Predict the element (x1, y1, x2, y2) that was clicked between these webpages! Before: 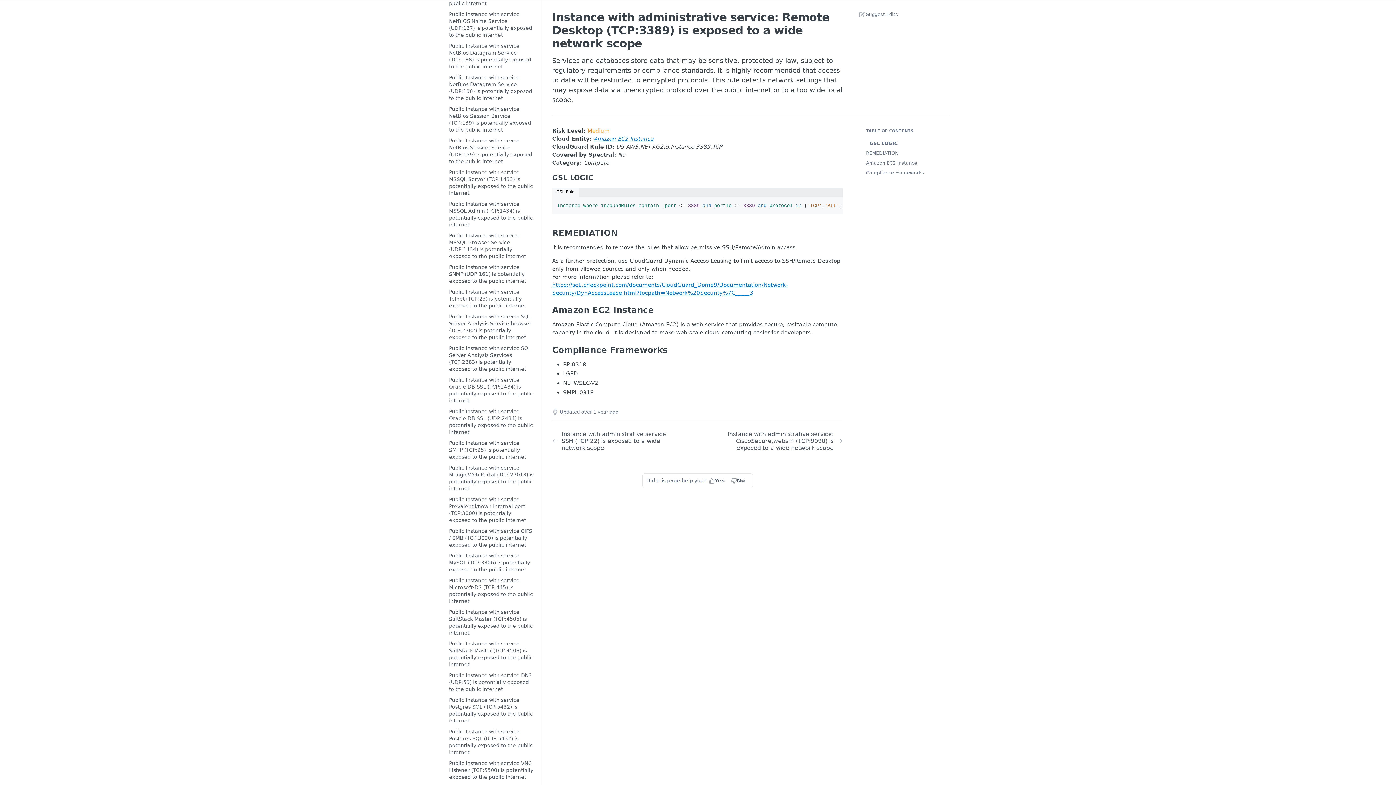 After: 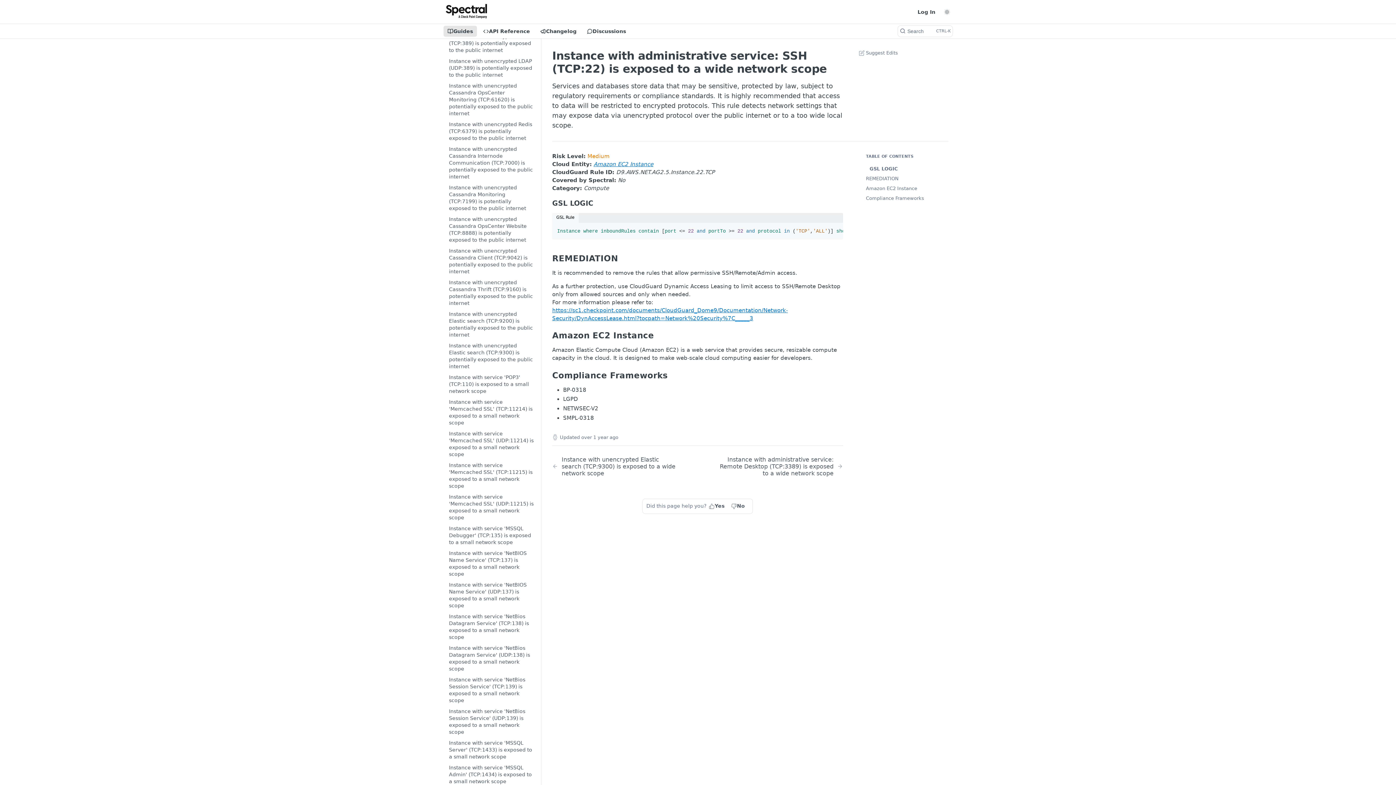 Action: bbox: (552, 469, 677, 490) label: Previous Page: Instance with administrative service: SSH (TCP:22) is exposed to a wide network scope